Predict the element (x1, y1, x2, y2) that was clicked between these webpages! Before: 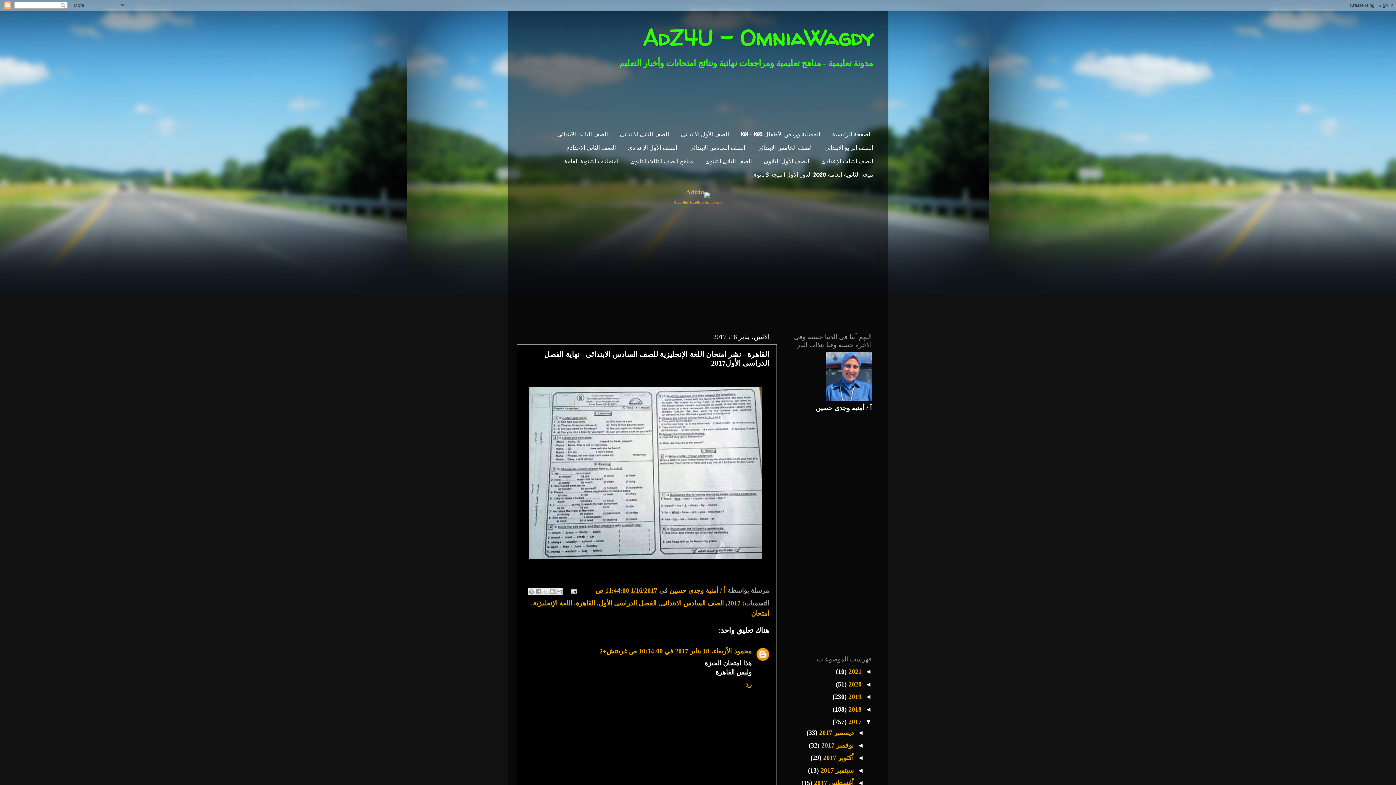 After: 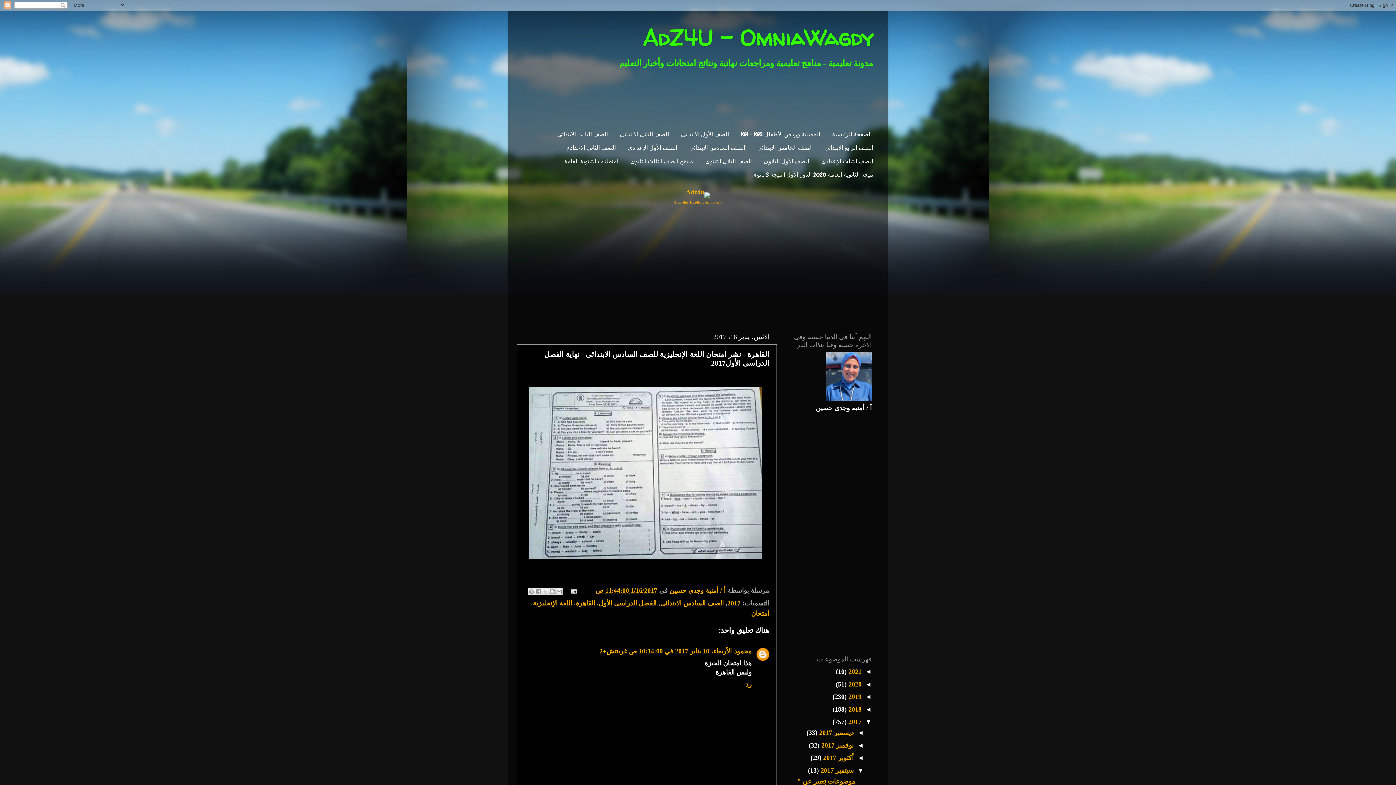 Action: label: ◄   bbox: (853, 767, 864, 774)